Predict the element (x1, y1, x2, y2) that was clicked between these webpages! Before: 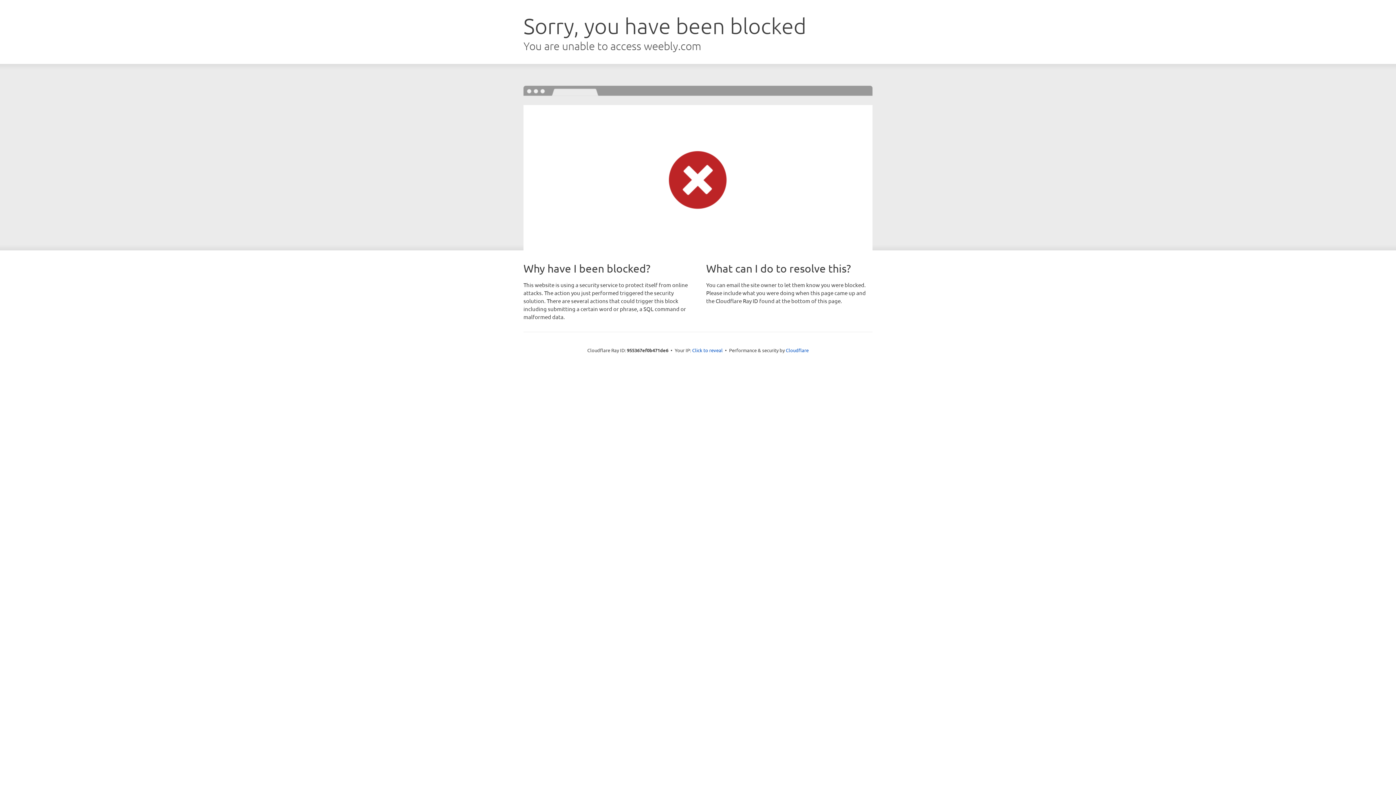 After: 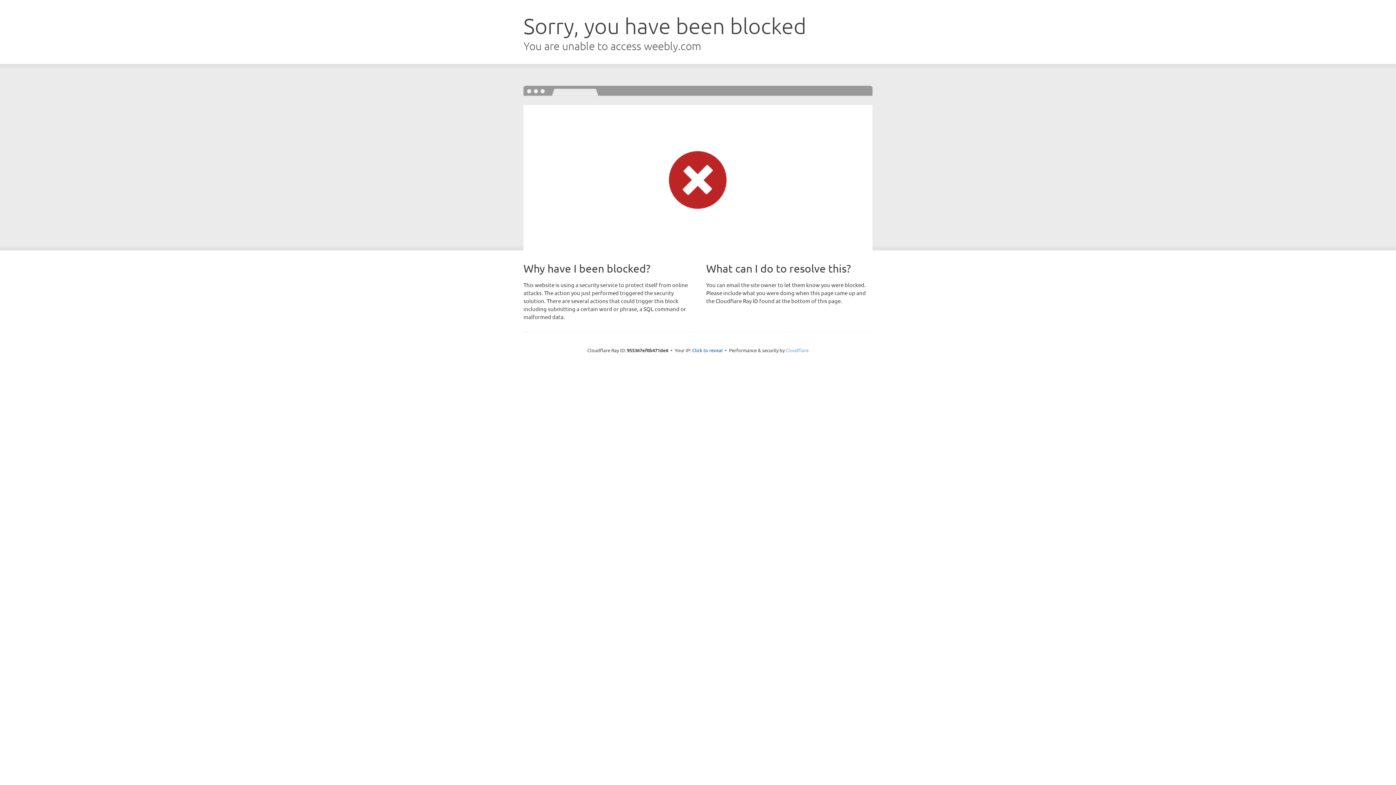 Action: bbox: (786, 347, 808, 353) label: Cloudflare